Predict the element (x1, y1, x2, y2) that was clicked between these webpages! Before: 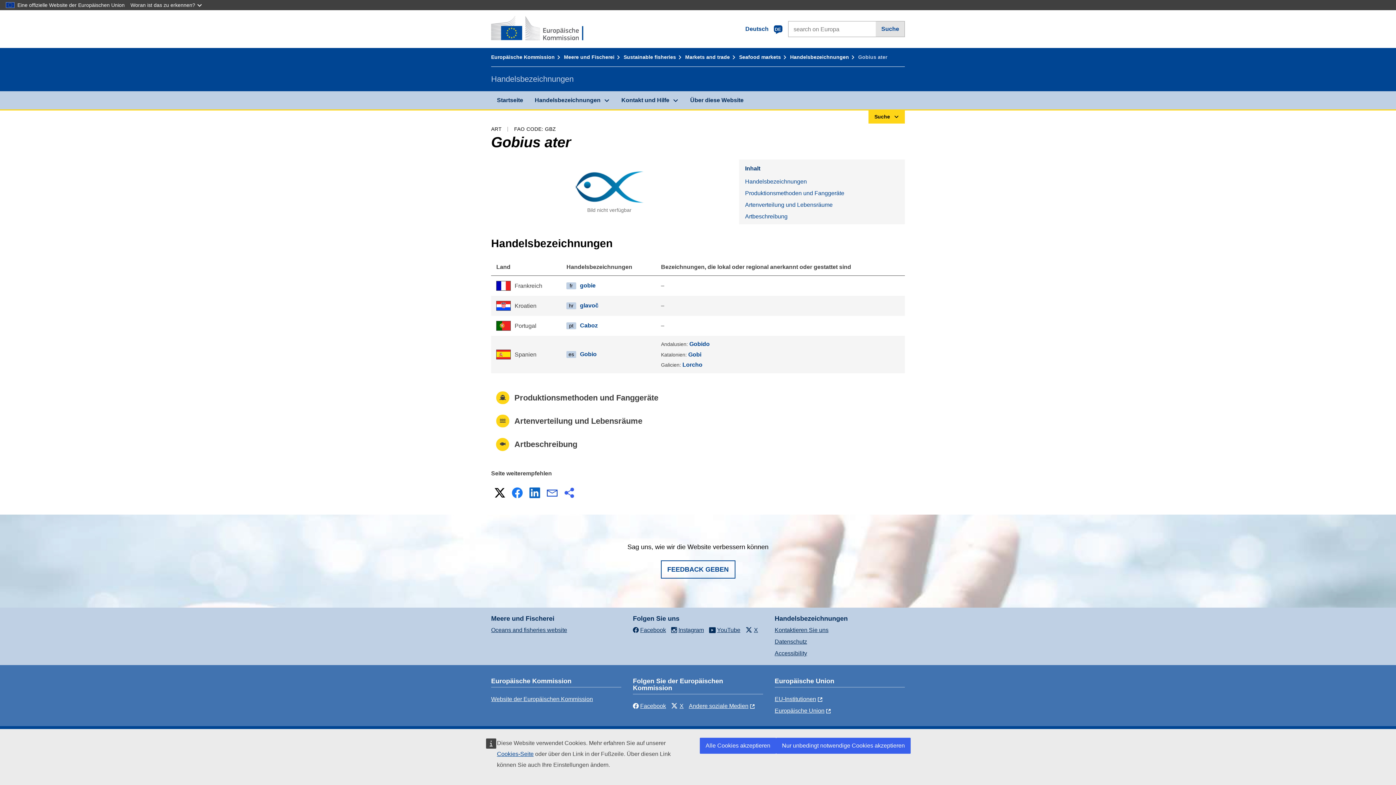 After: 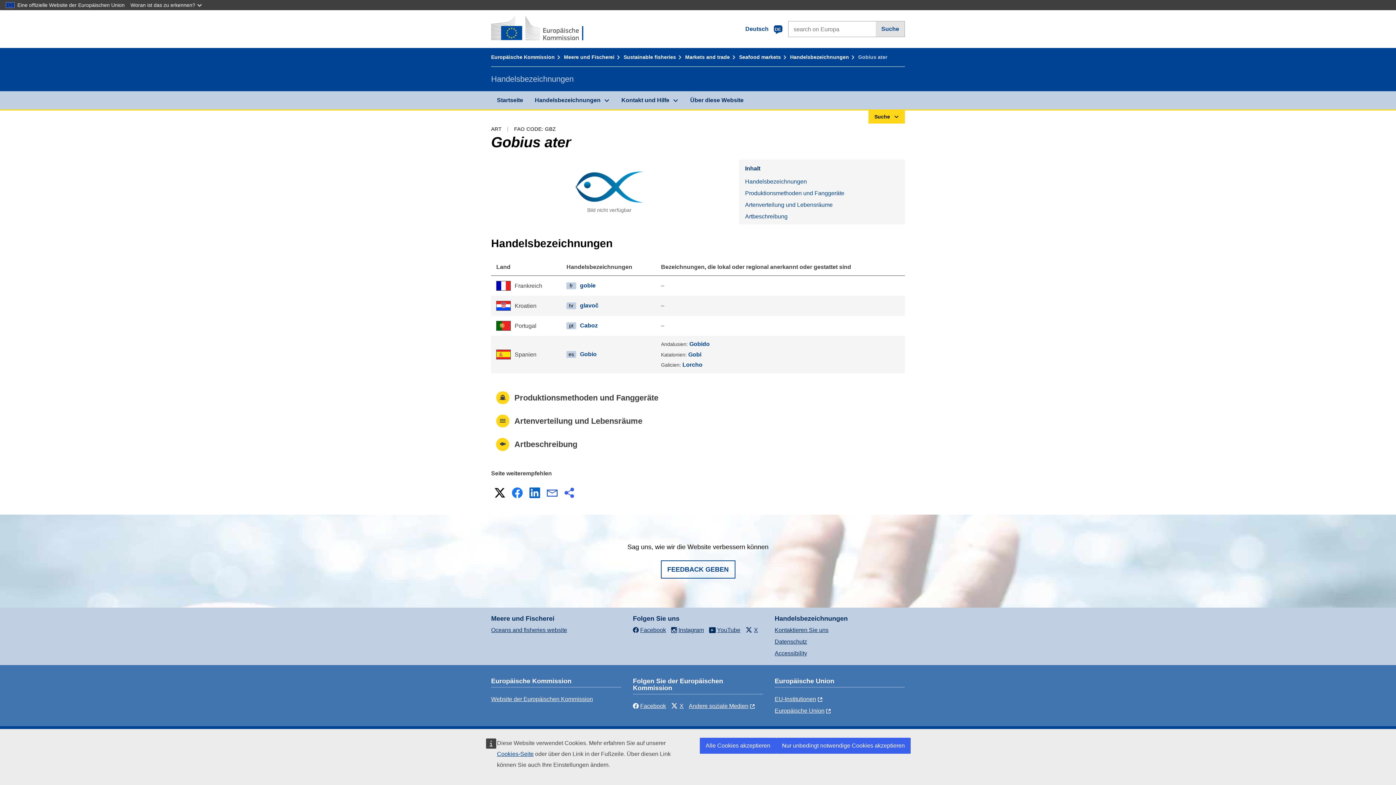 Action: label: Facebook bbox: (510, 485, 524, 500)